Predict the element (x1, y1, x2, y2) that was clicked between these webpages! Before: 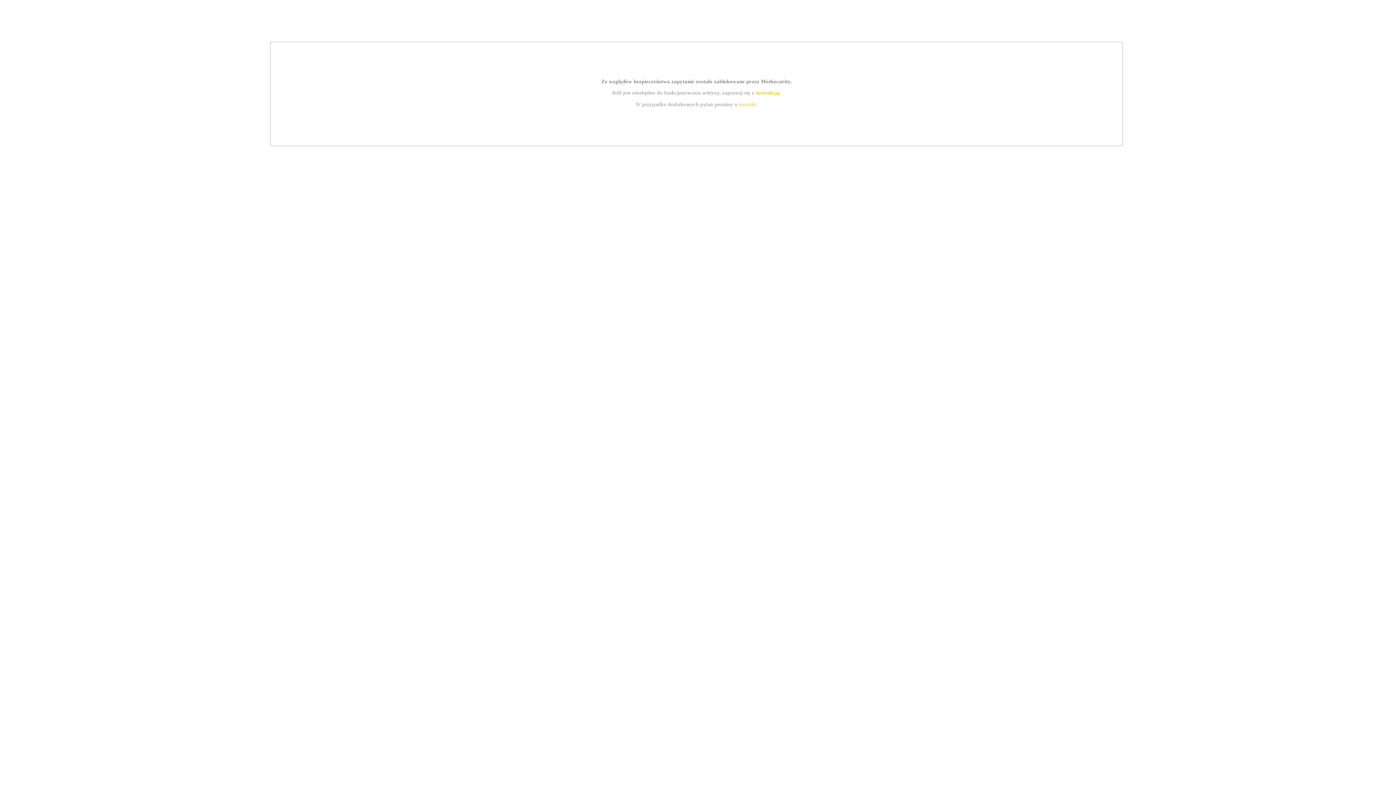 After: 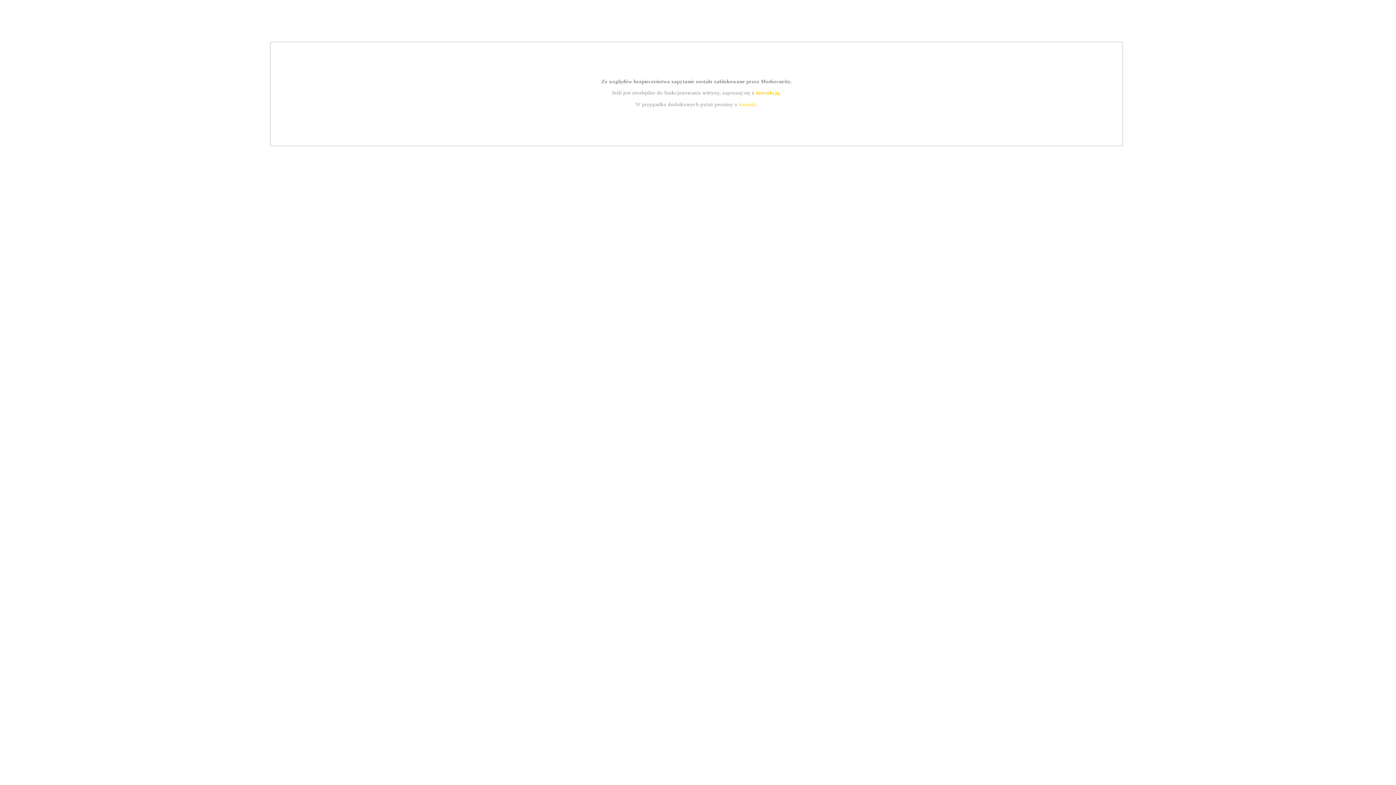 Action: label: kontakt bbox: (739, 101, 756, 107)